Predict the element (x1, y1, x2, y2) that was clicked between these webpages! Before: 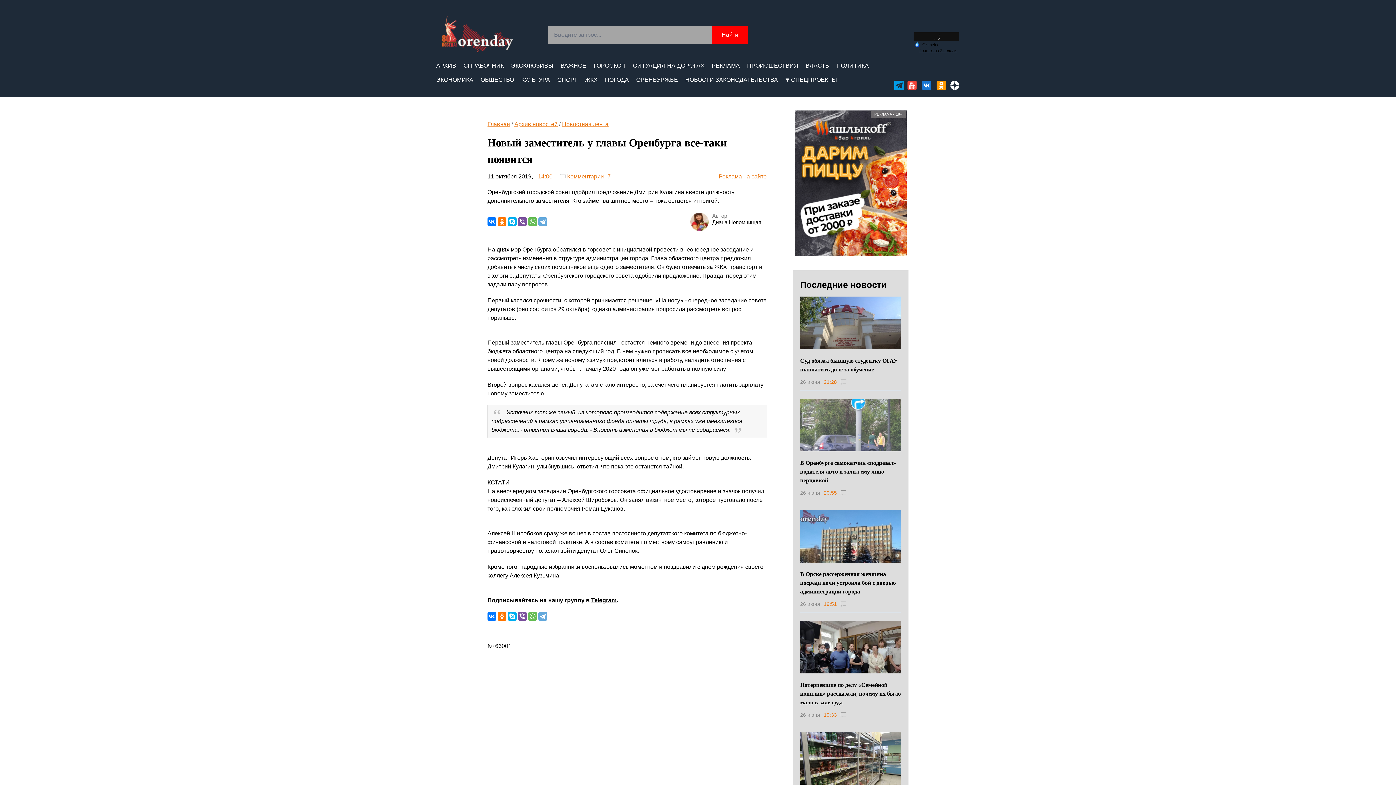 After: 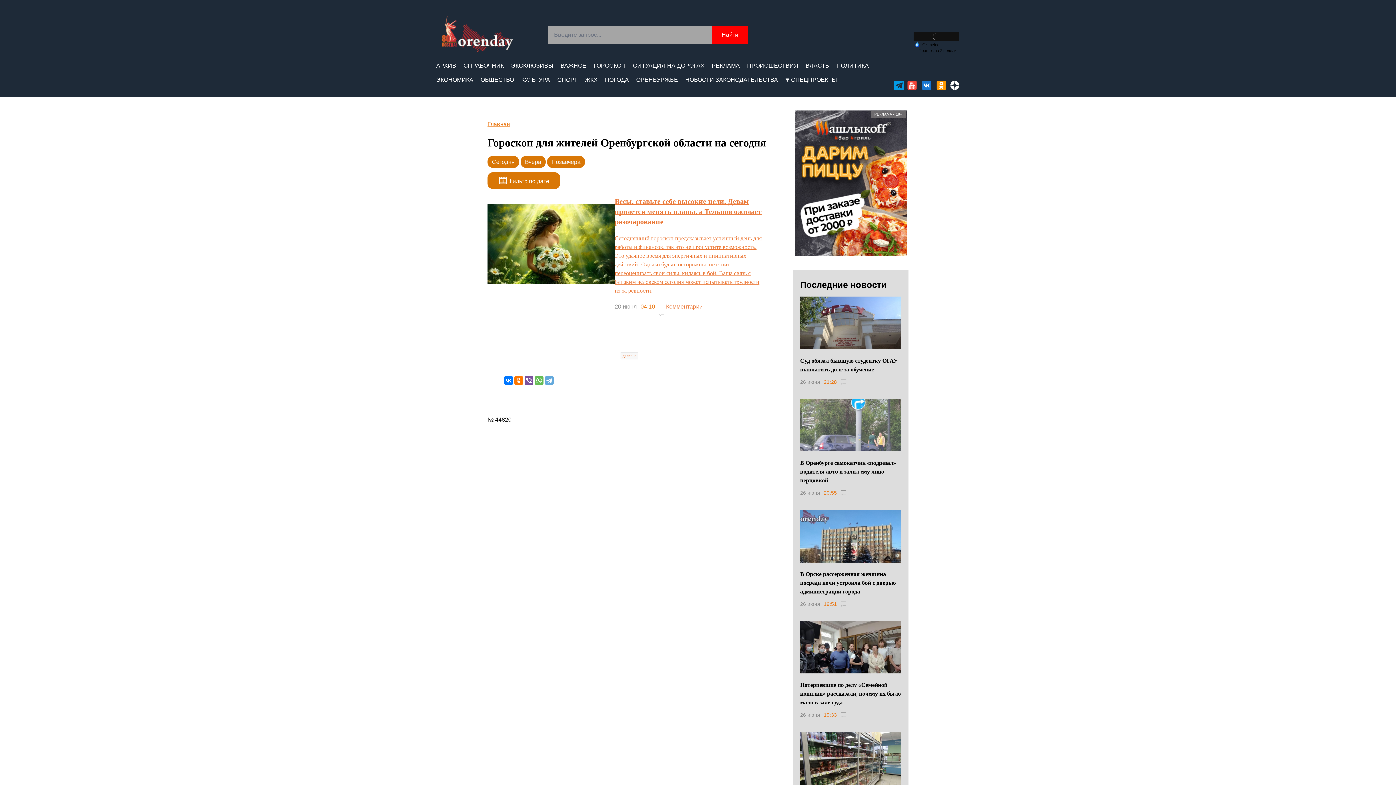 Action: label: ГОРОСКОП bbox: (593, 61, 625, 70)